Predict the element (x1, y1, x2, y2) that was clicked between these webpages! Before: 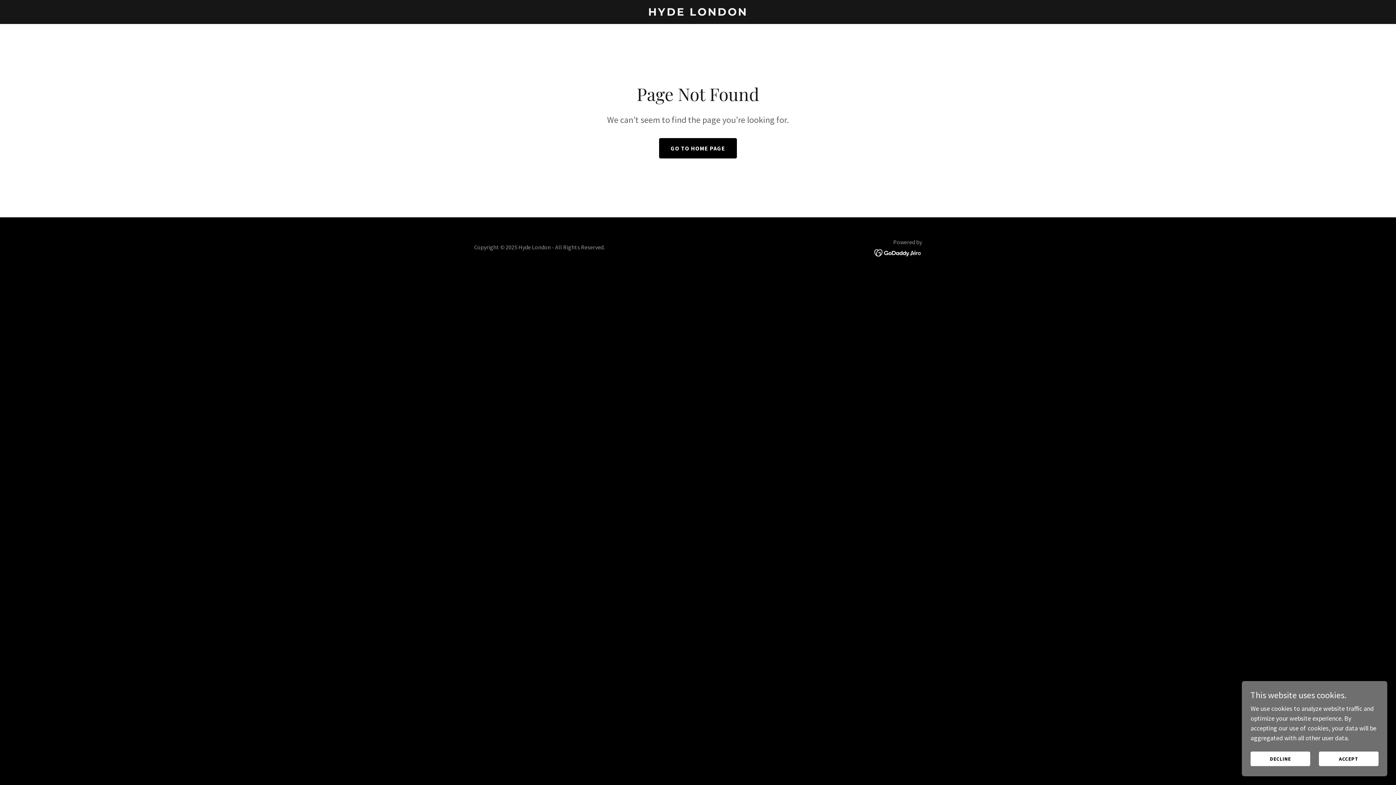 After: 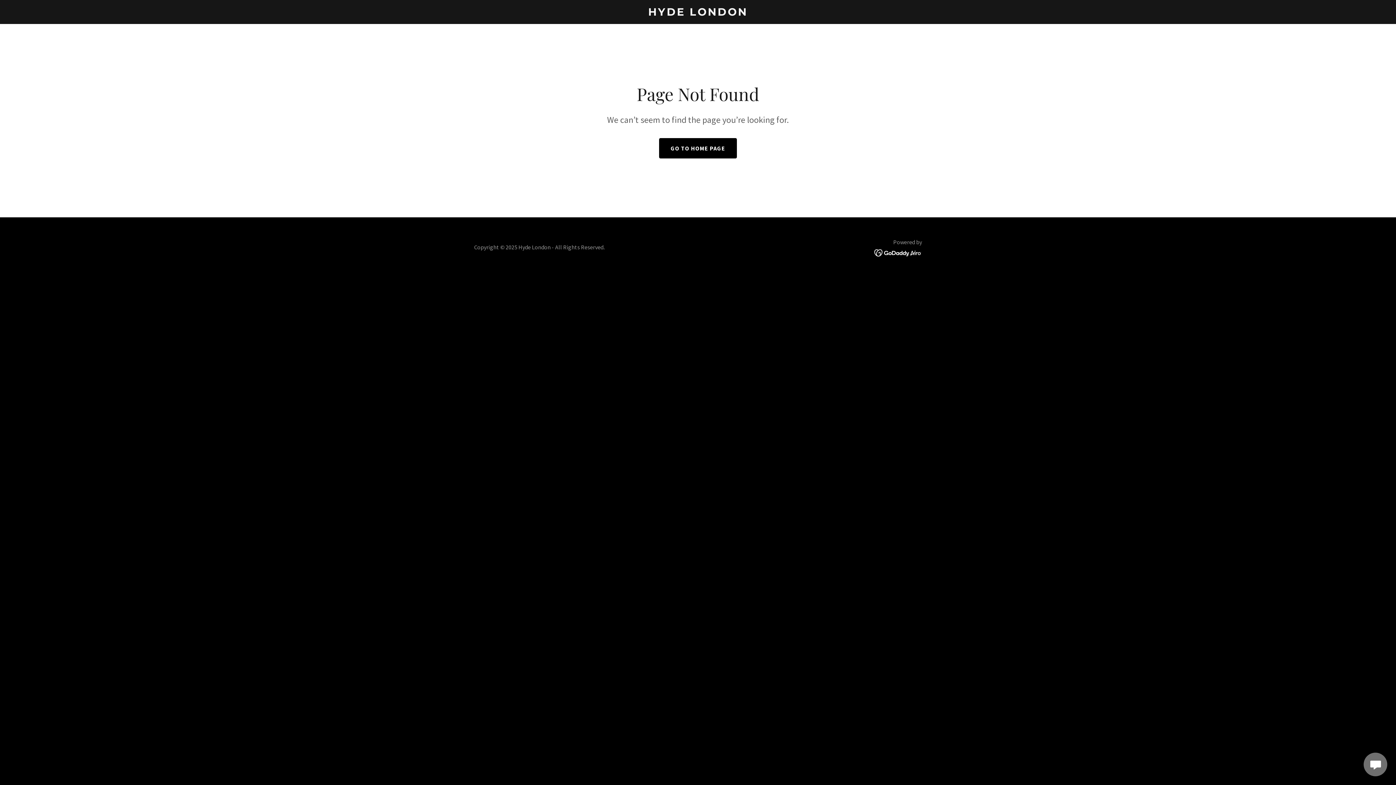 Action: label: DECLINE bbox: (1250, 752, 1310, 766)